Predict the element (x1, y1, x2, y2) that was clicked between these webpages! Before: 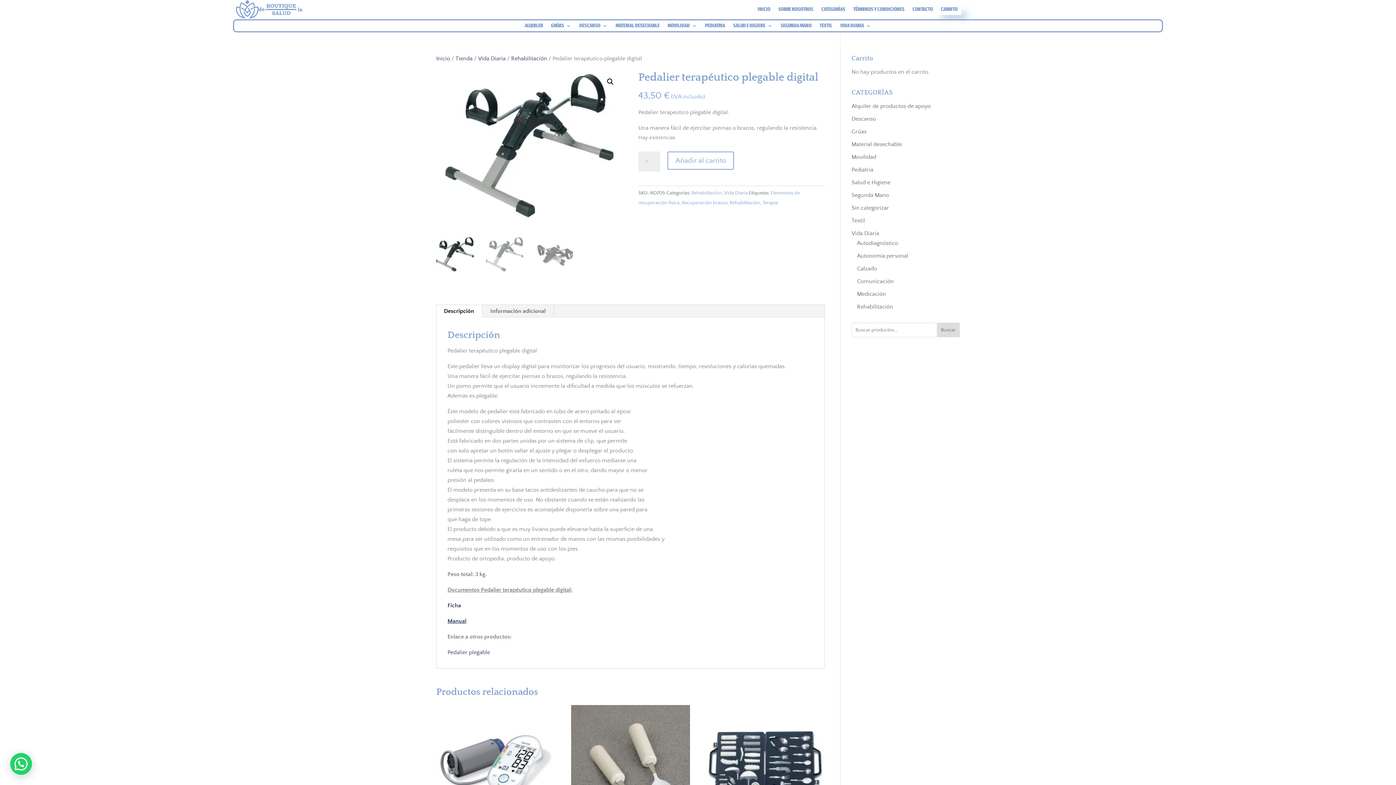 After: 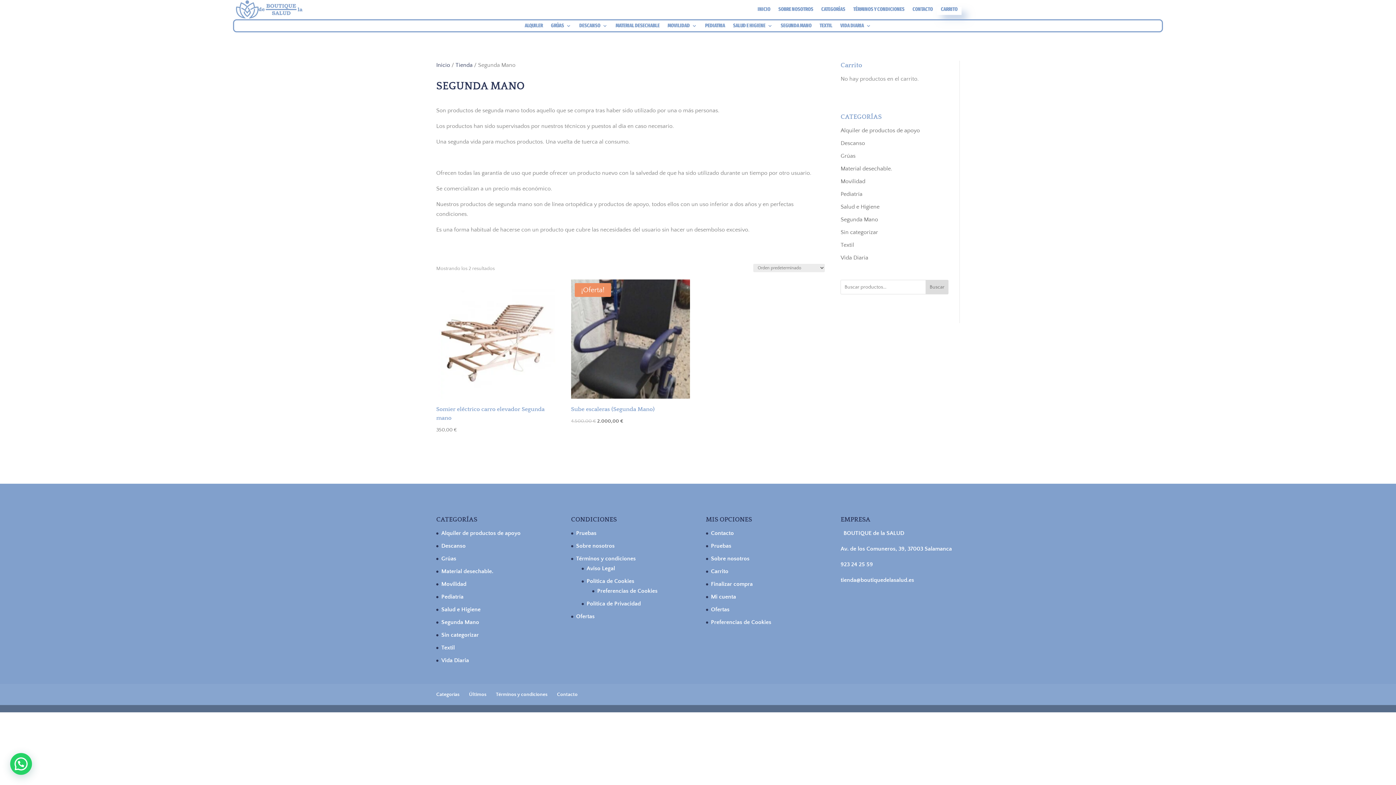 Action: bbox: (851, 192, 889, 198) label: Segunda Mano